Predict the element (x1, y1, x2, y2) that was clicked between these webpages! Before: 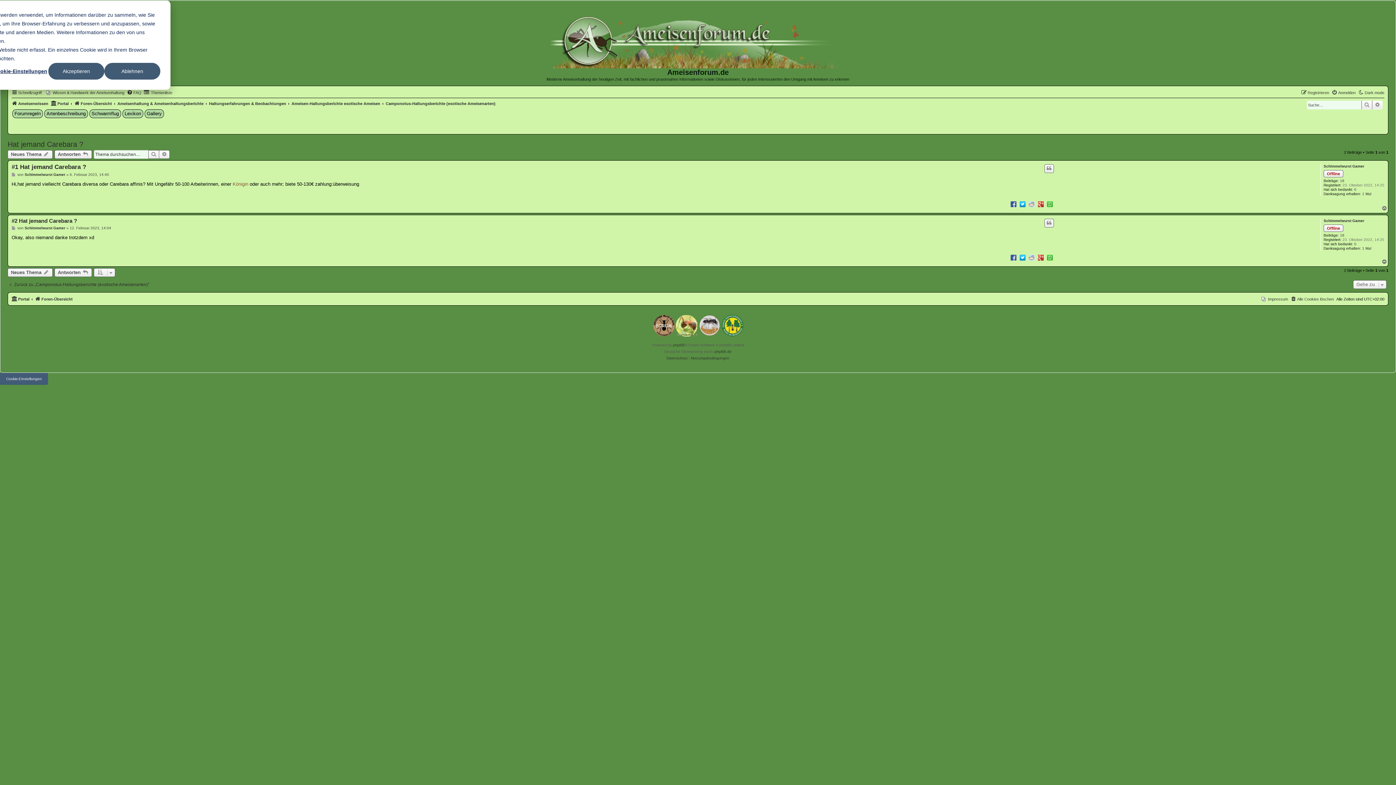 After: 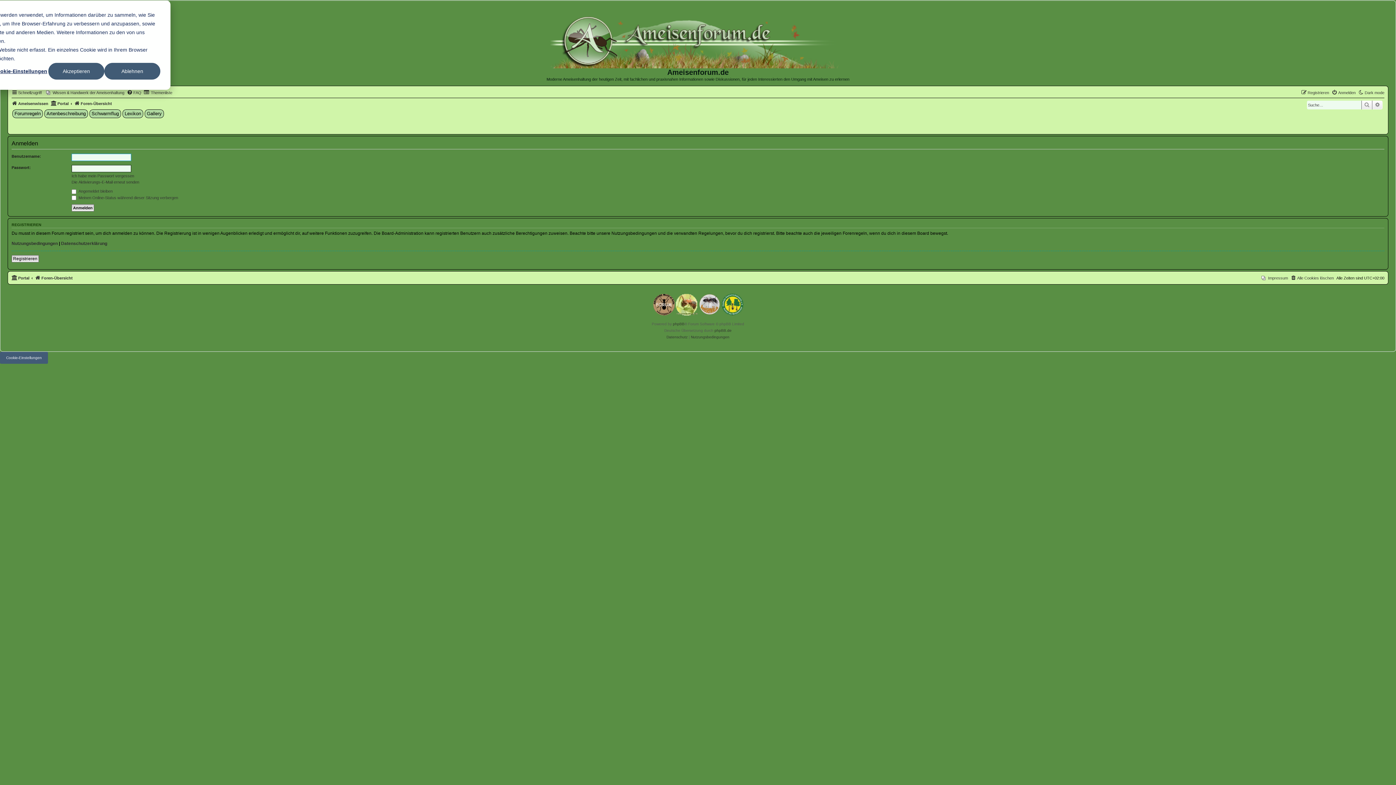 Action: bbox: (1332, 88, 1356, 97) label: Anmelden